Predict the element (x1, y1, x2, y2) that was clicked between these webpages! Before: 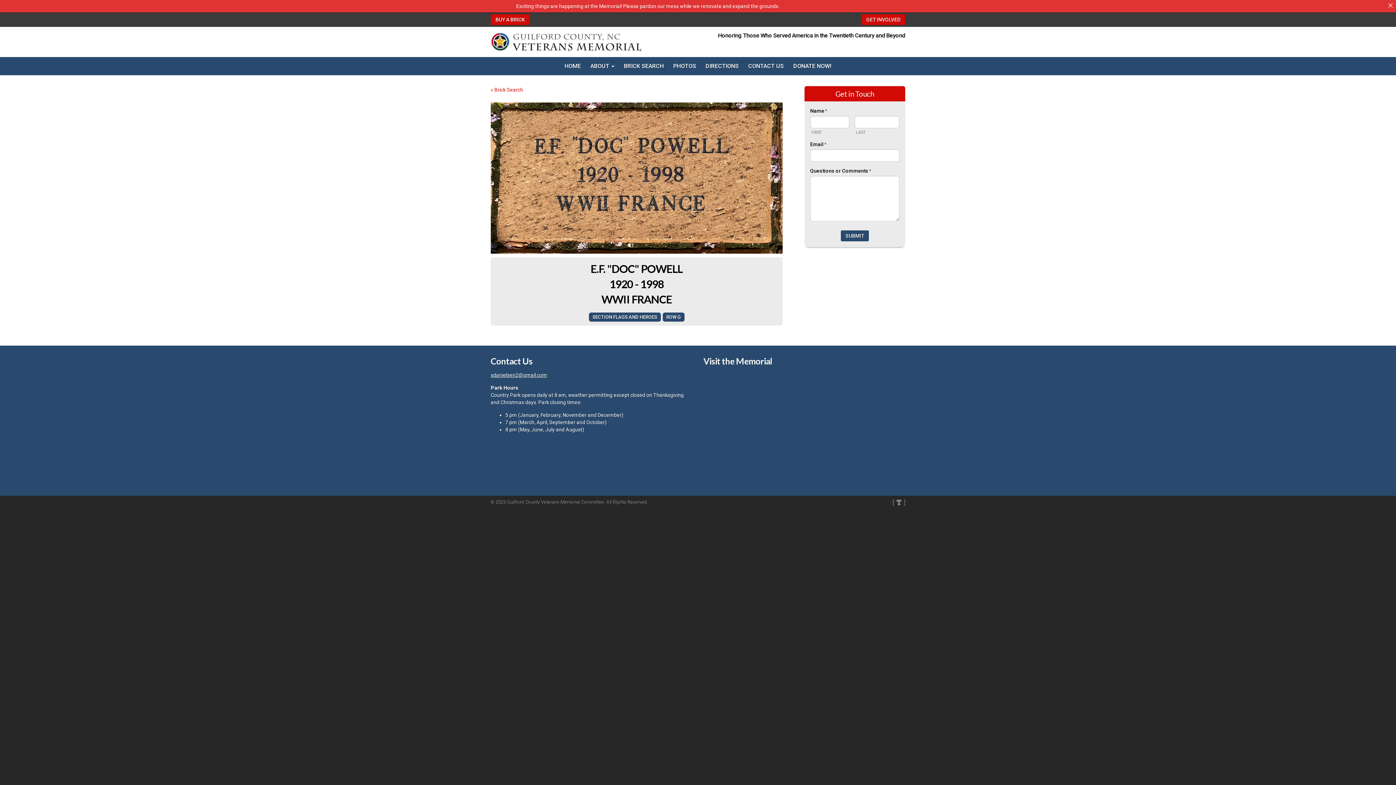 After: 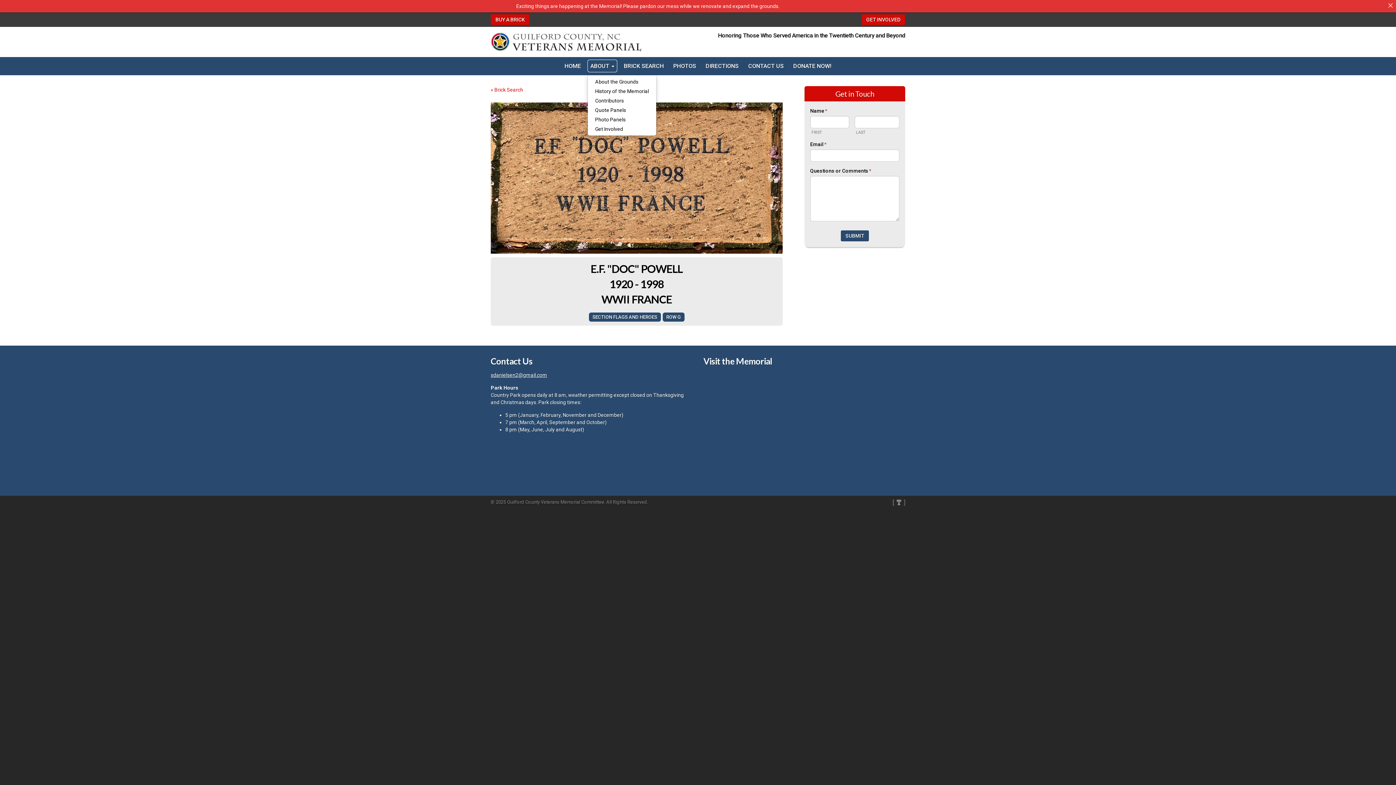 Action: label: ABOUT  bbox: (587, 59, 617, 72)